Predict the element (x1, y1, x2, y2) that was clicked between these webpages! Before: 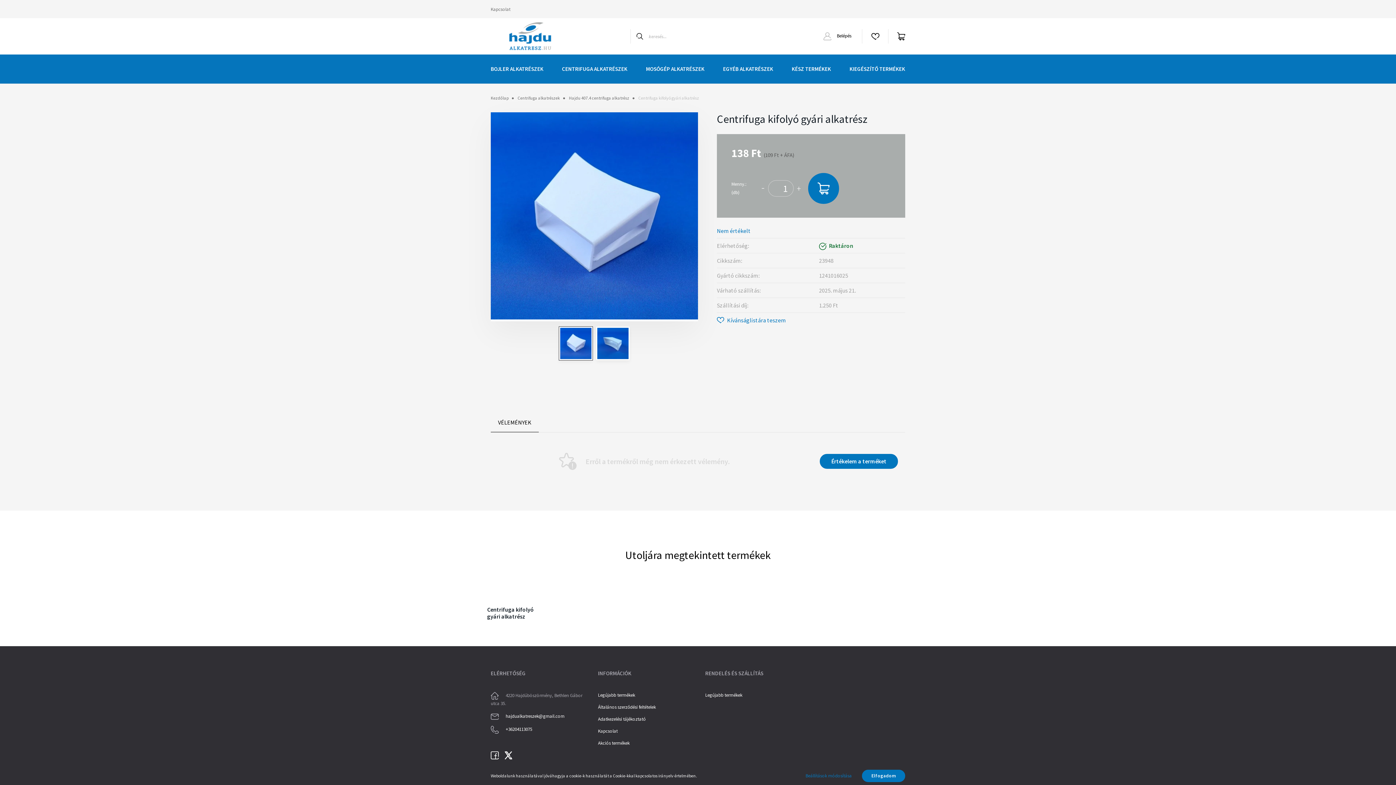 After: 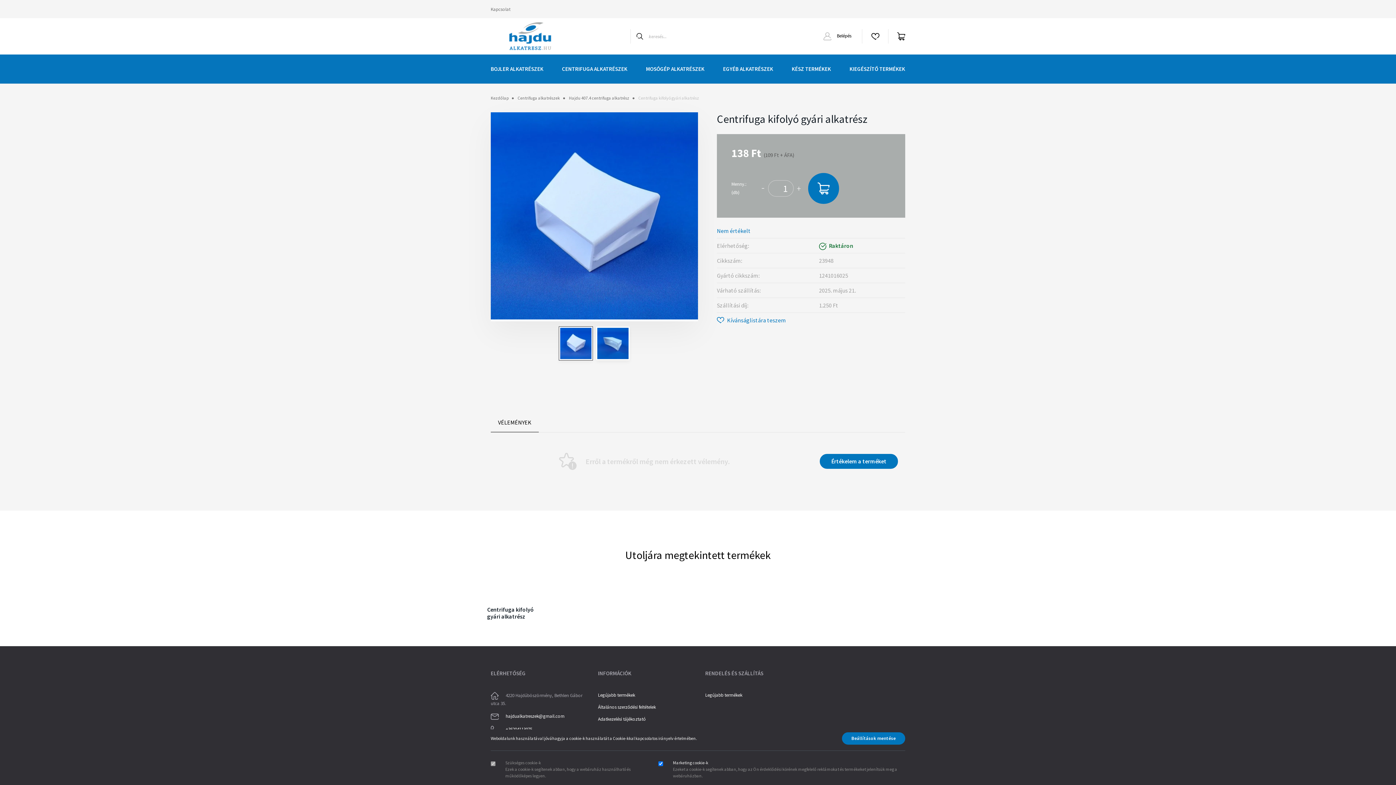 Action: label: Beállítások módosítása bbox: (796, 770, 861, 782)